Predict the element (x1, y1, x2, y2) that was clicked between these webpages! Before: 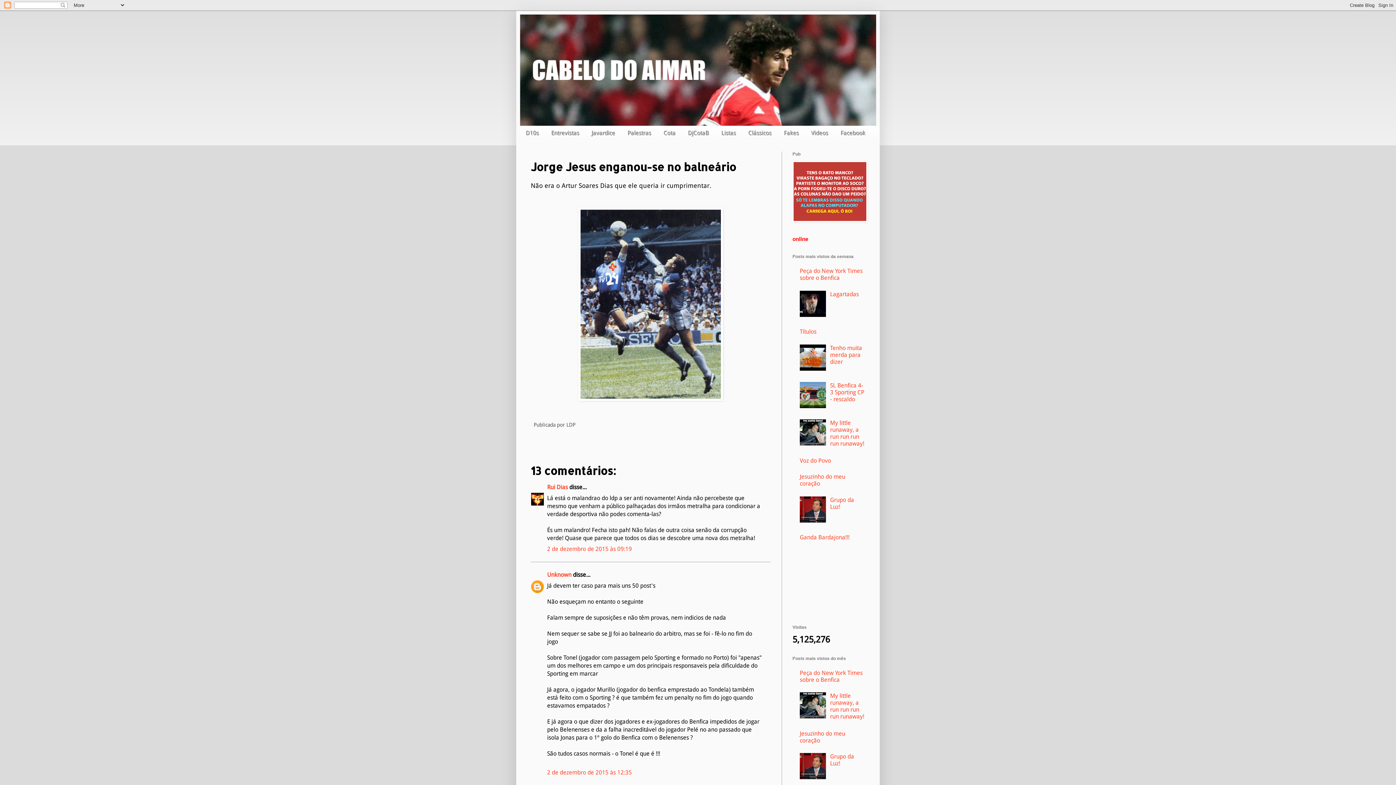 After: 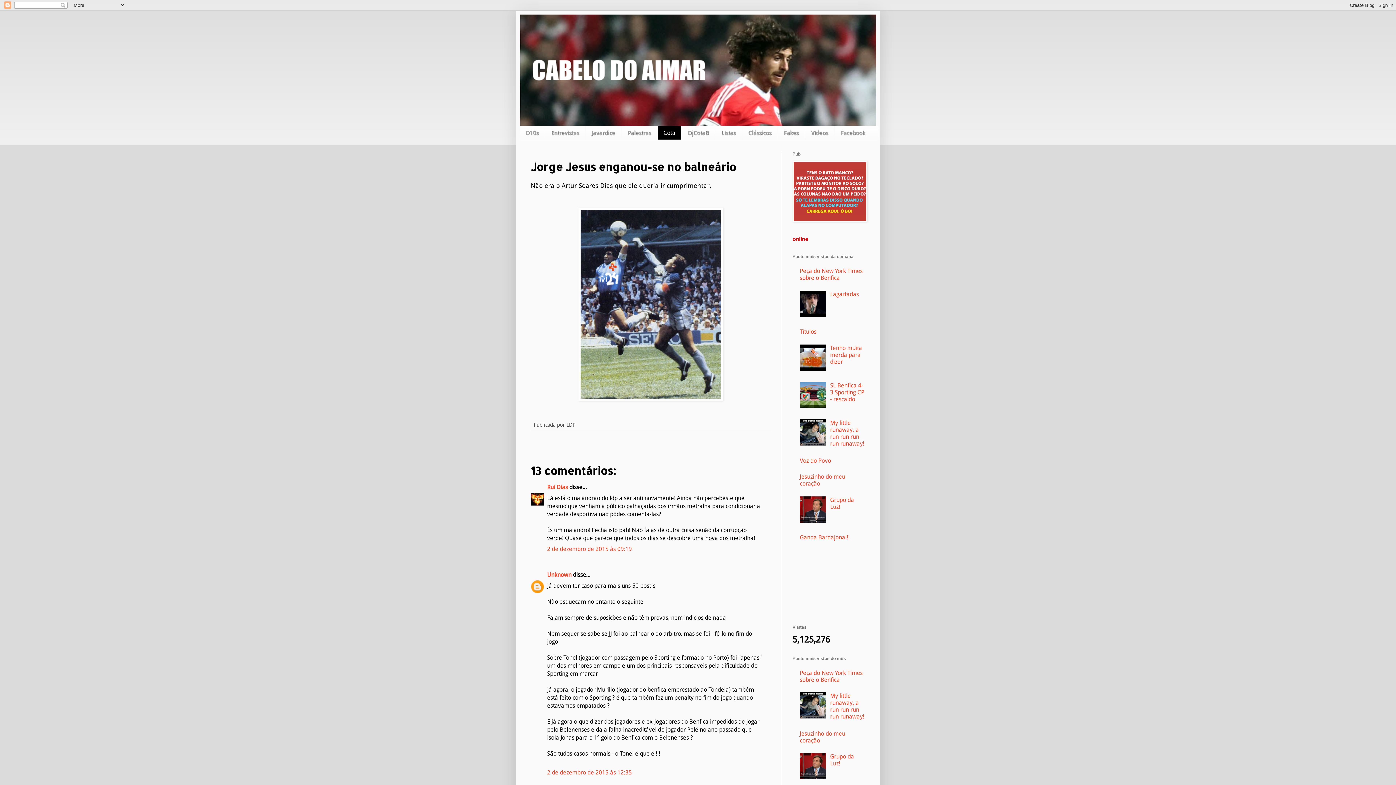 Action: label: Cota bbox: (657, 125, 681, 139)